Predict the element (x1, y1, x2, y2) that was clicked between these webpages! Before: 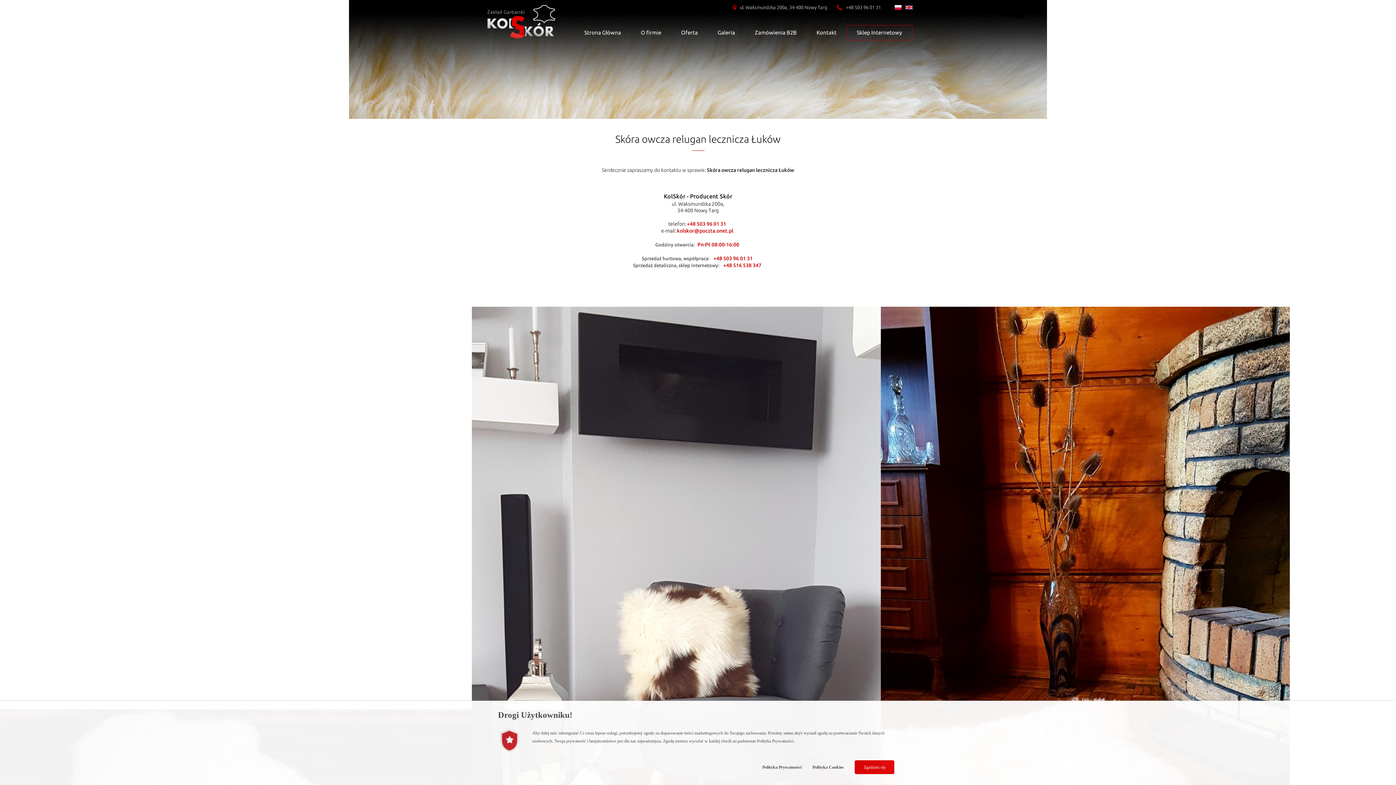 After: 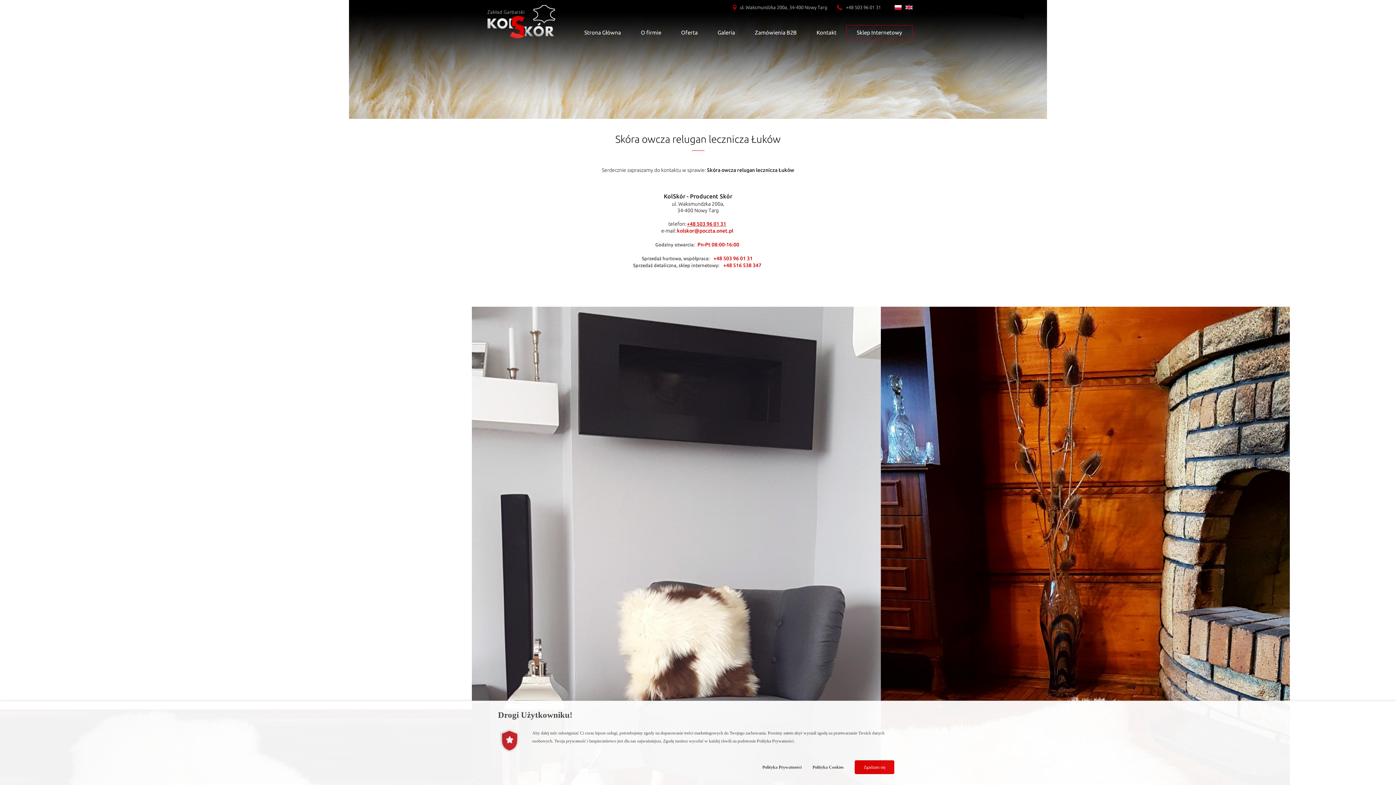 Action: bbox: (686, 220, 727, 227) label: +48 503 96 01 31